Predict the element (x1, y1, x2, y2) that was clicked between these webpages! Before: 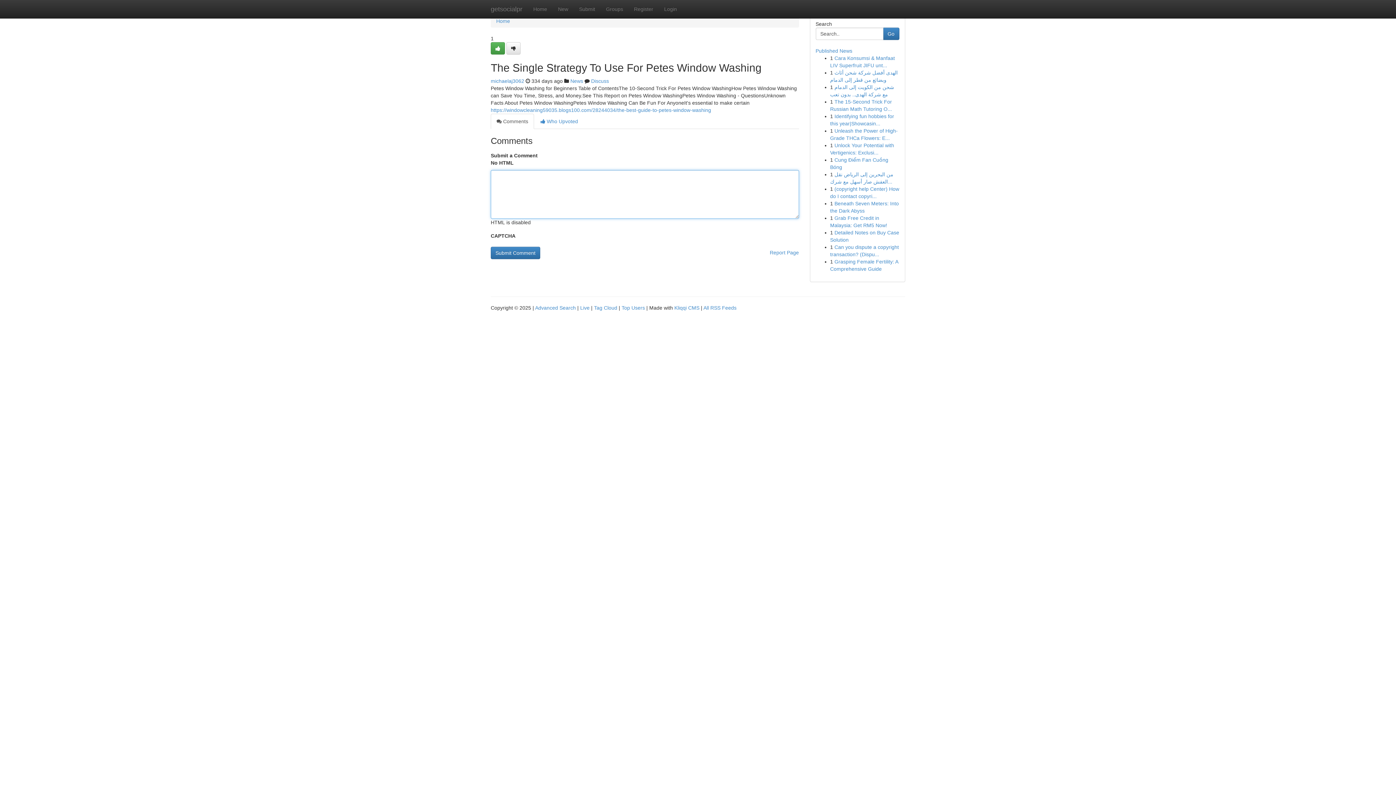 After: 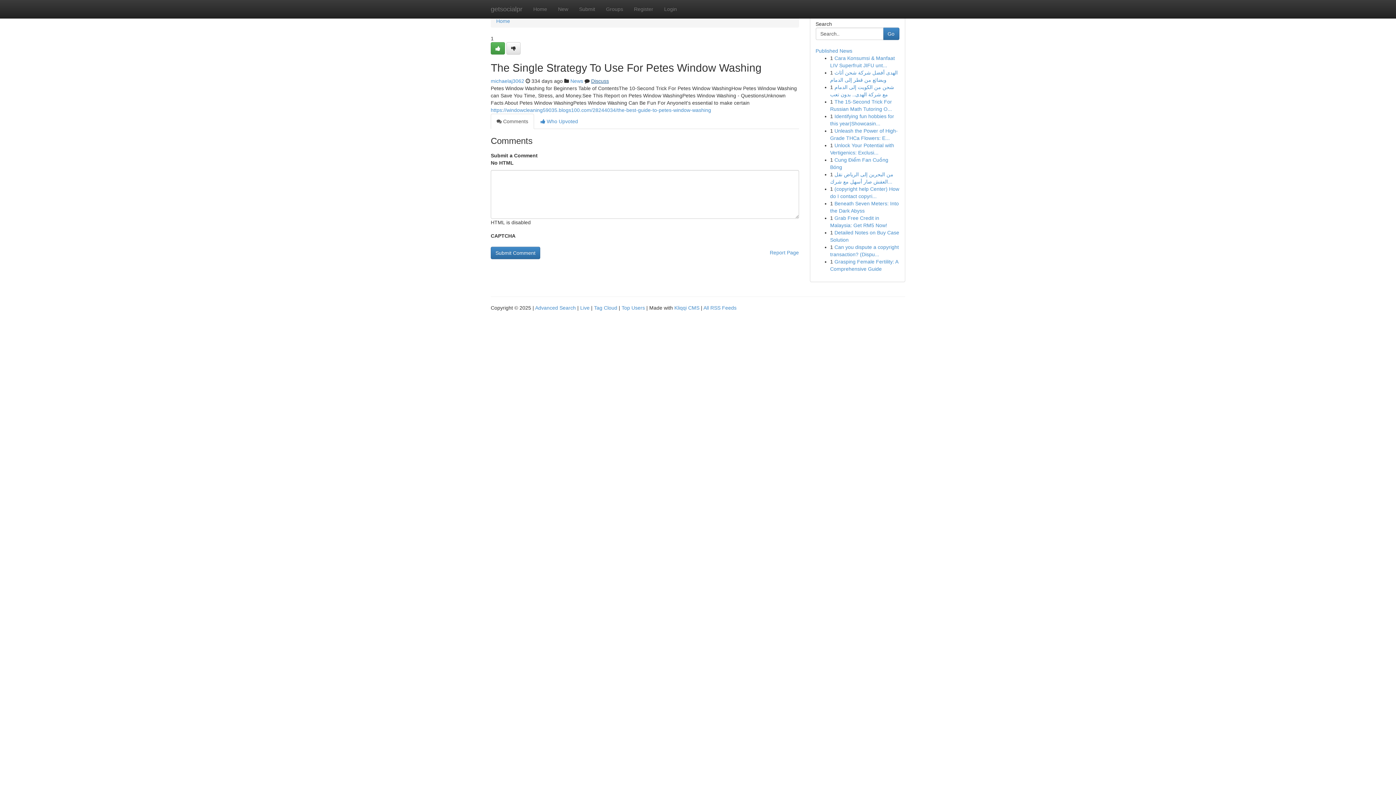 Action: label: Discuss bbox: (591, 78, 609, 84)